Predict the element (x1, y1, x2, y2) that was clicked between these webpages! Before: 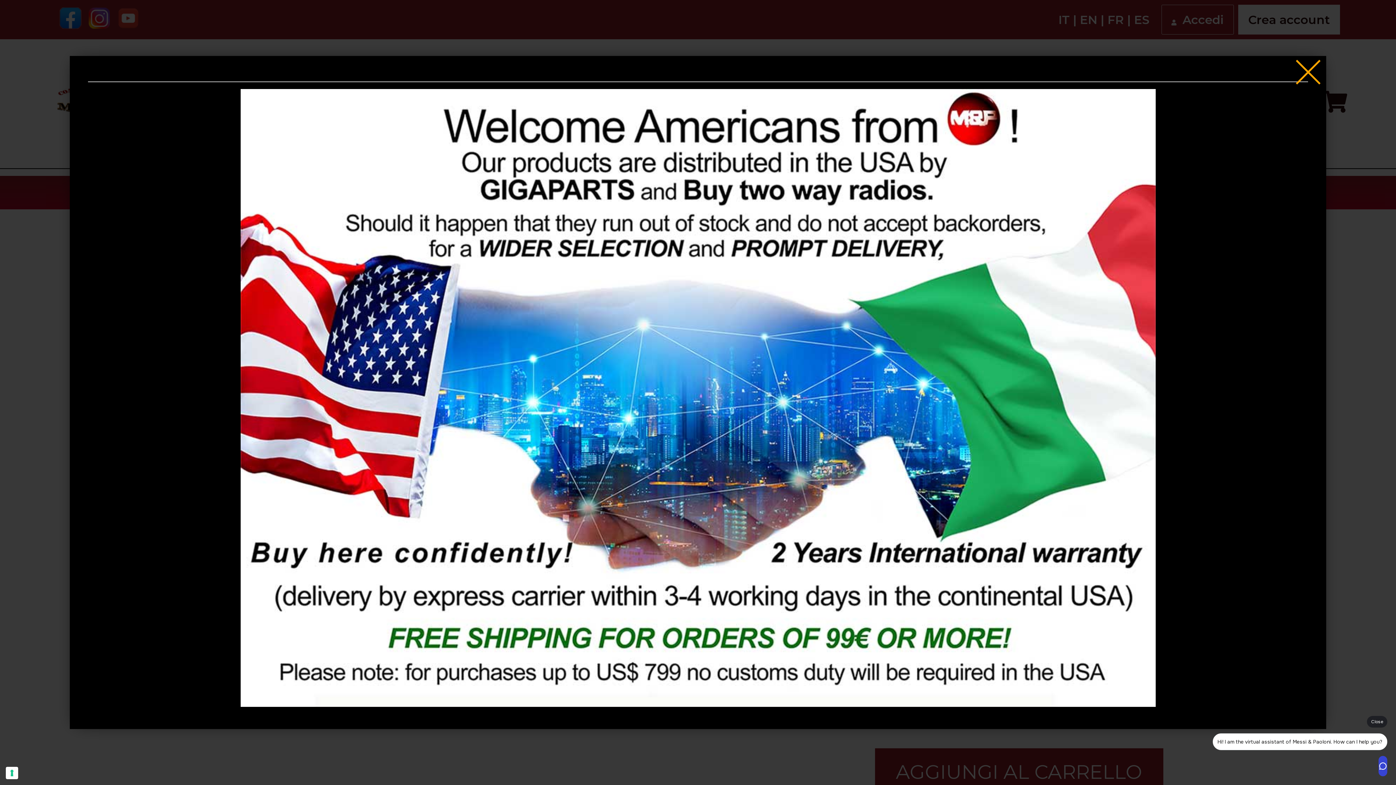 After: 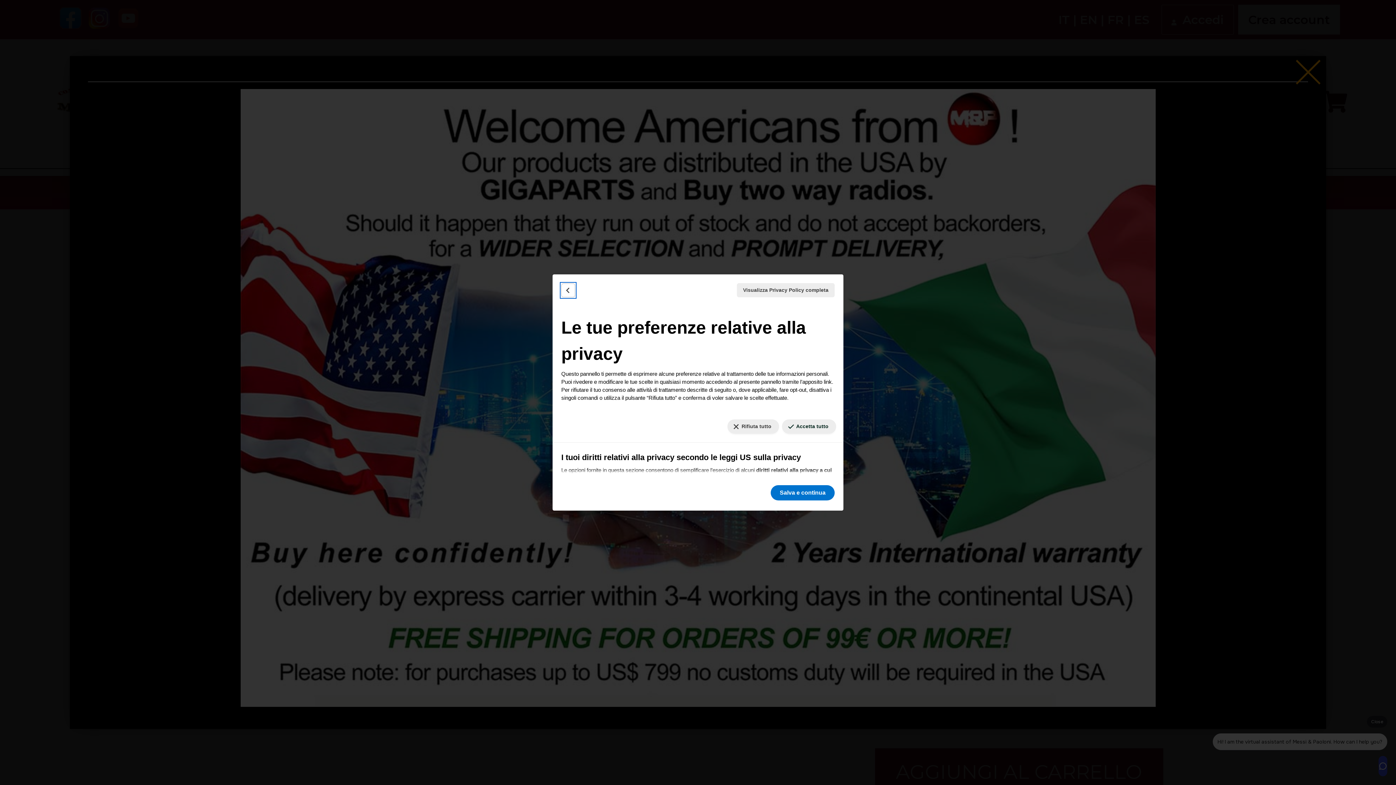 Action: label: Le tue preferenze relative al consenso per le tecnologie di tracciamento bbox: (5, 767, 18, 779)